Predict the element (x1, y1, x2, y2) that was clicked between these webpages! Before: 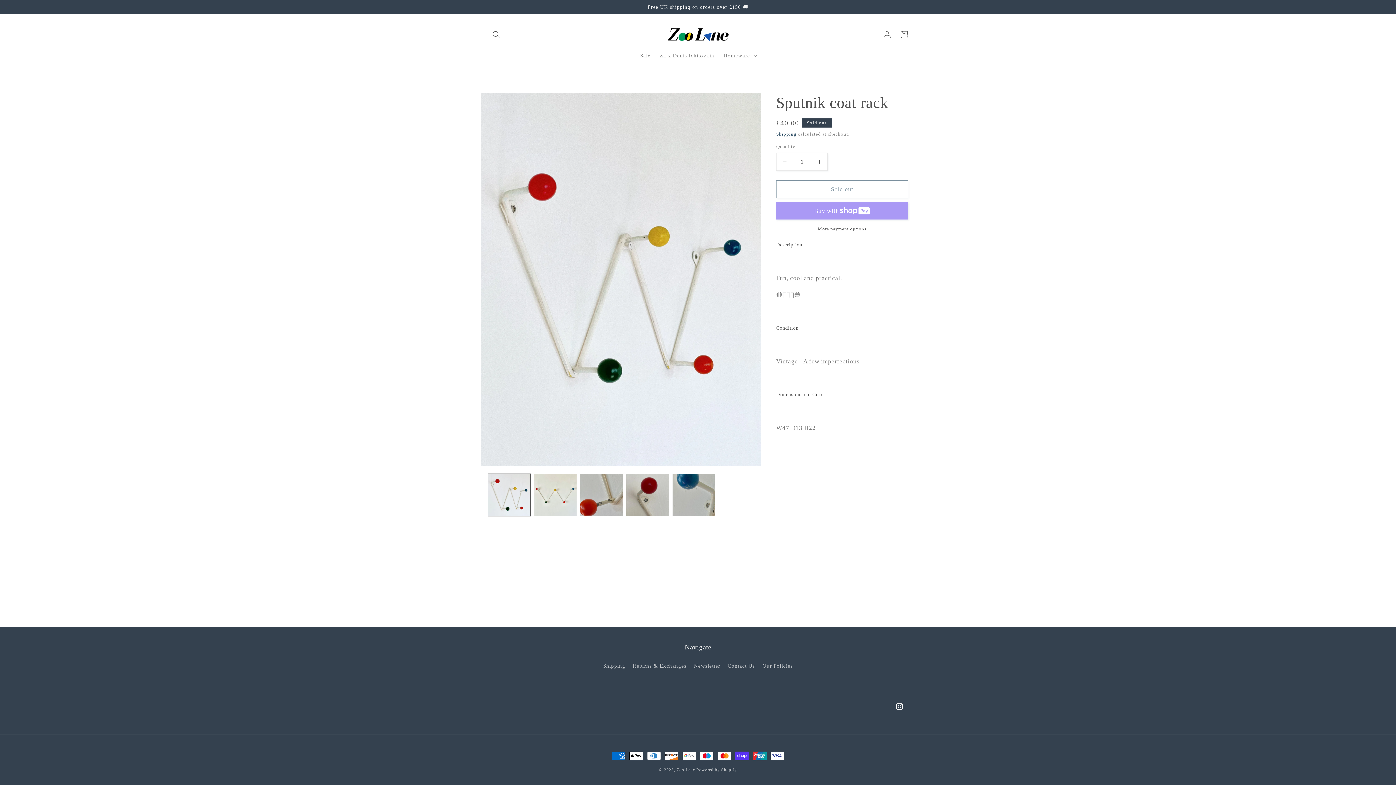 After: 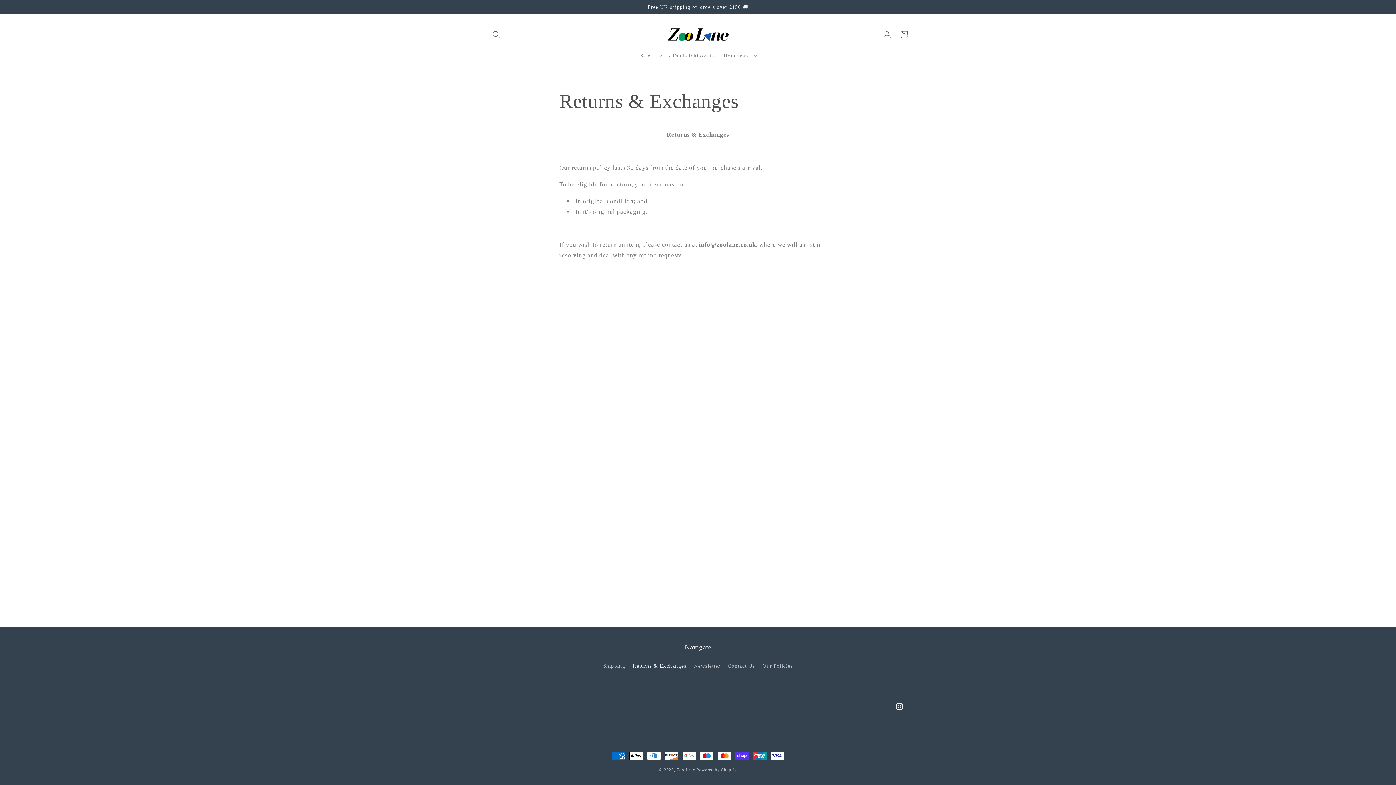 Action: label: Returns & Exchanges bbox: (632, 659, 686, 672)